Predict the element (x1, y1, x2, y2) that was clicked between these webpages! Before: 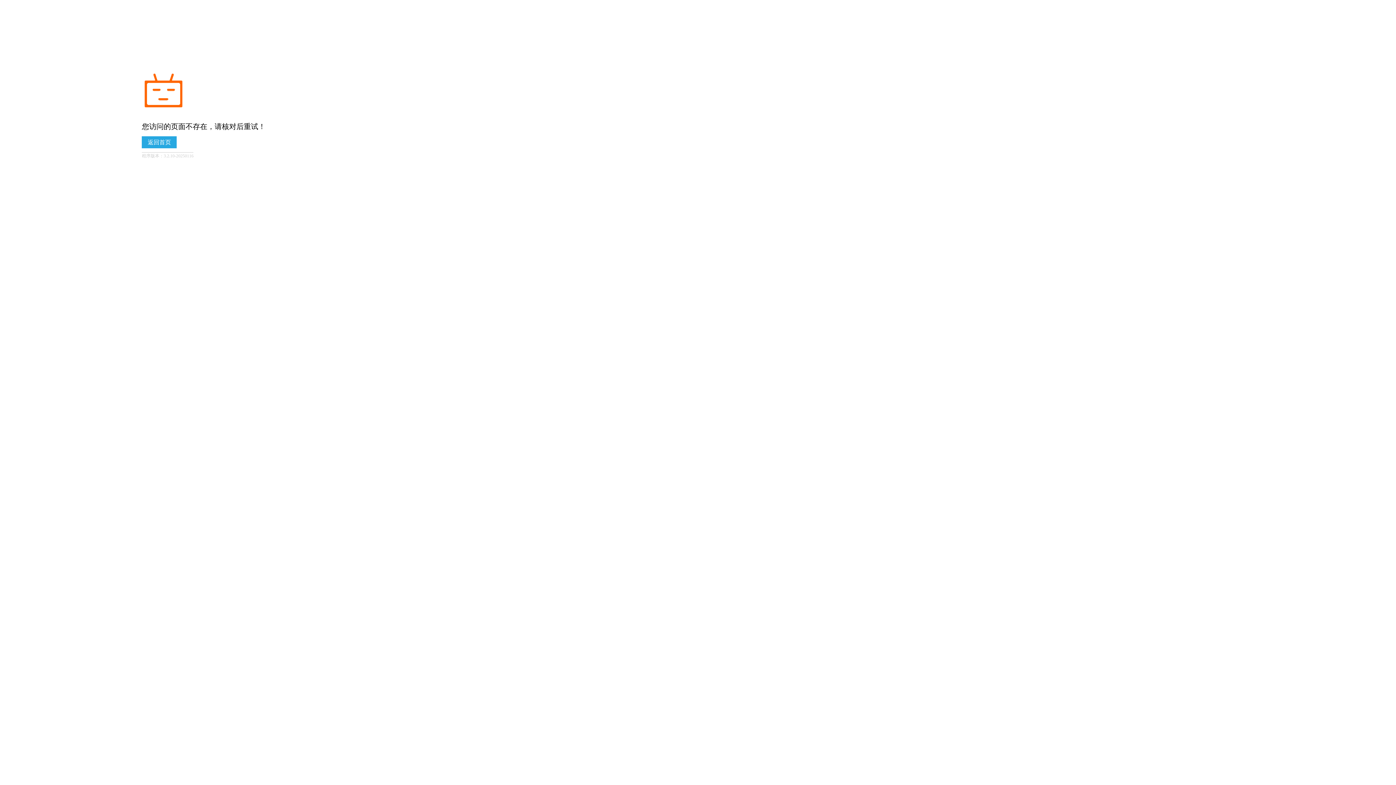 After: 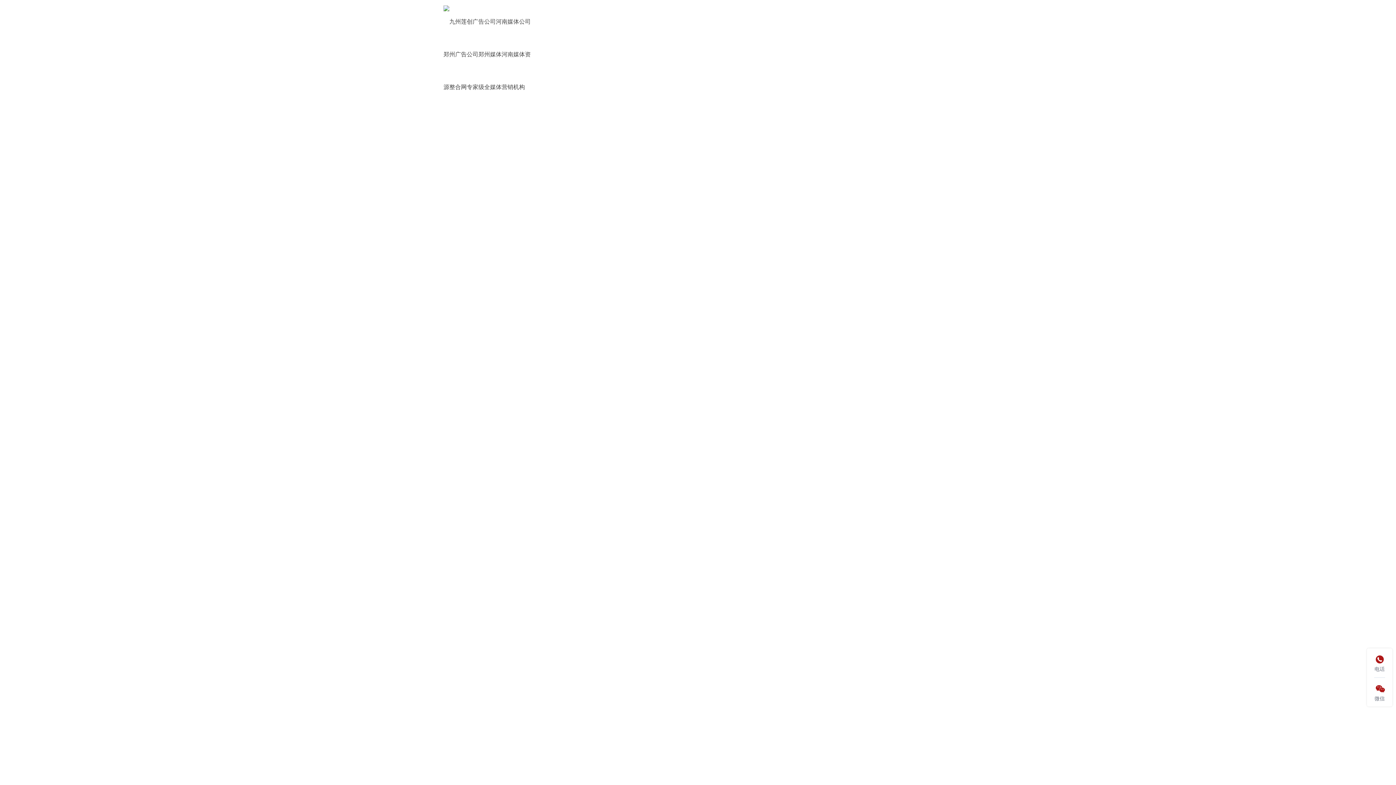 Action: label: 返回首页 bbox: (141, 136, 176, 148)